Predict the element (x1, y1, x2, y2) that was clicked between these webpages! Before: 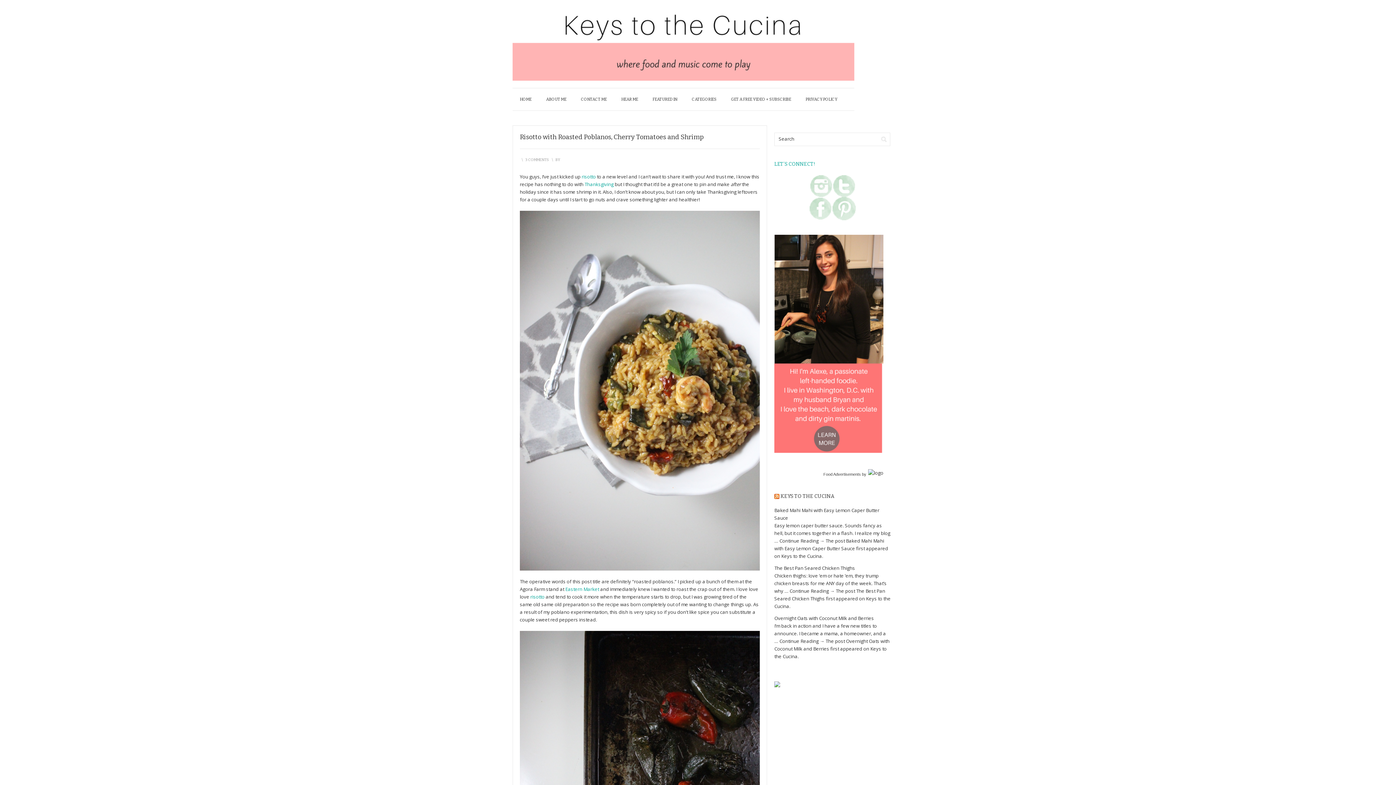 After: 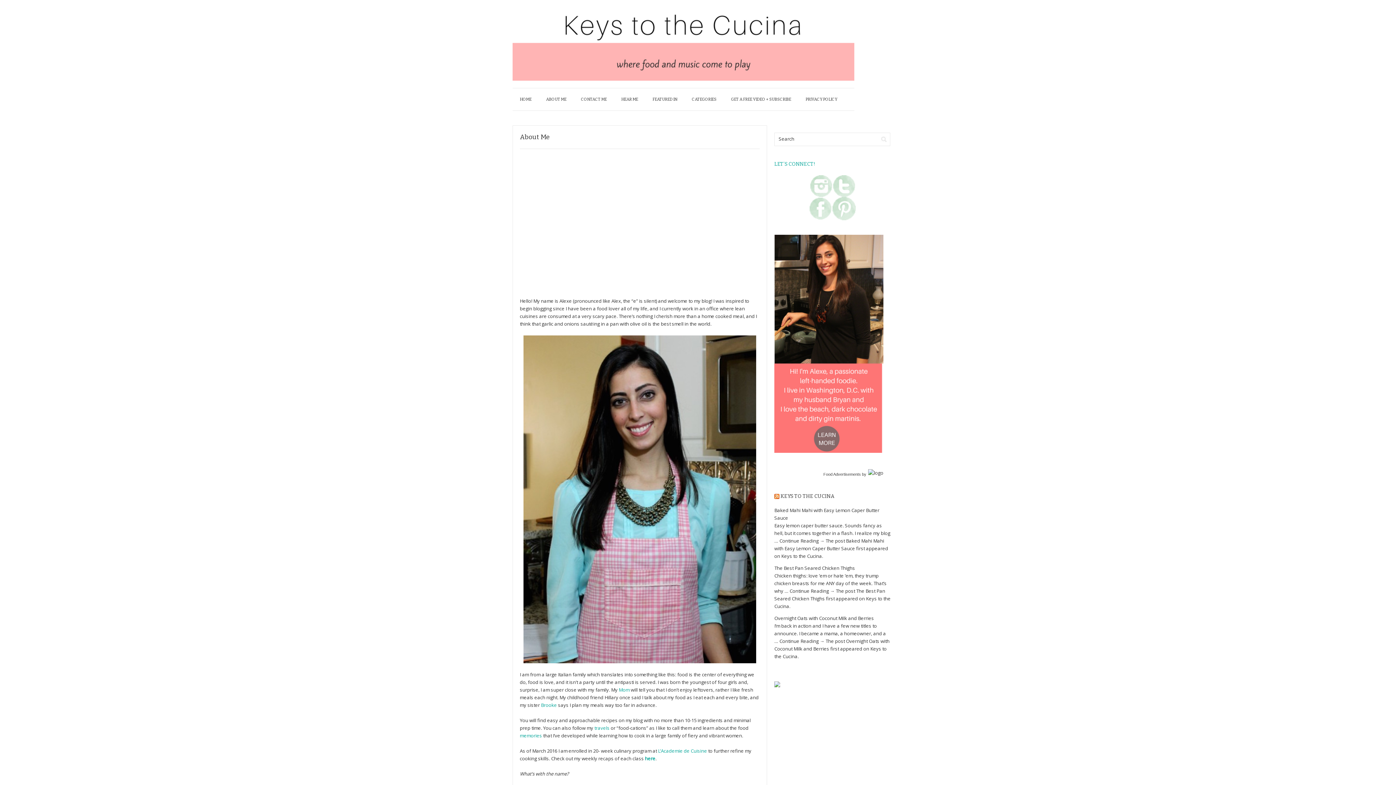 Action: bbox: (774, 340, 883, 346)